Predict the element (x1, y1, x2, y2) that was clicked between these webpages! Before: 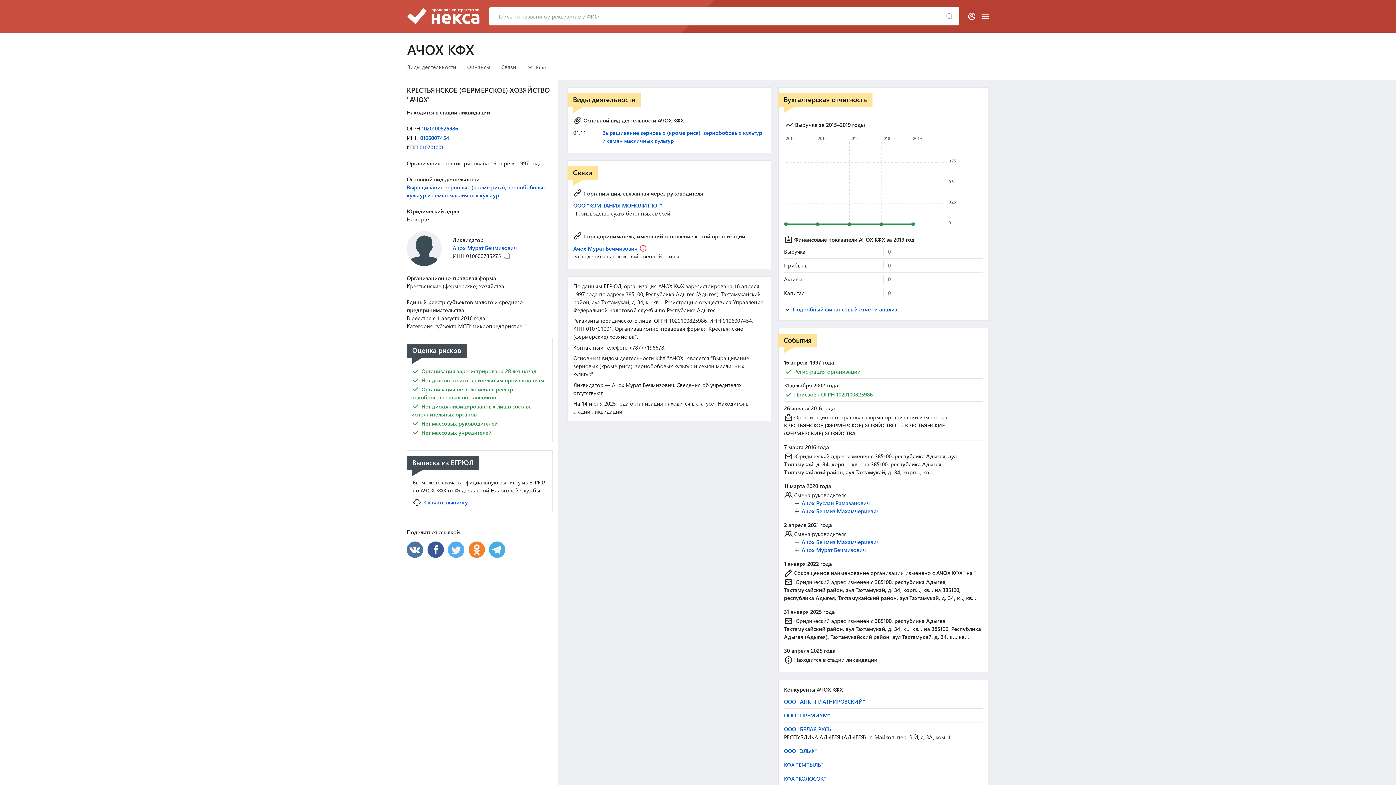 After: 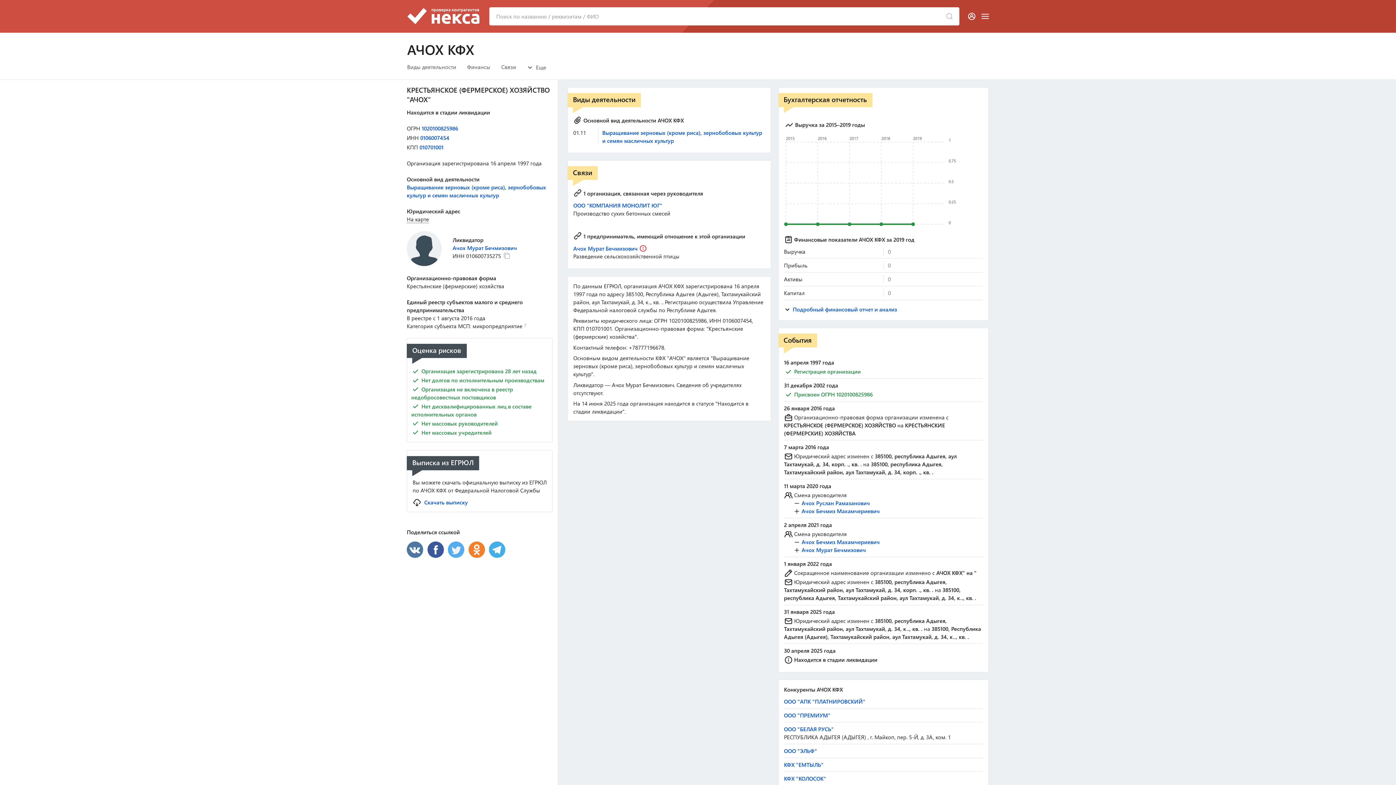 Action: bbox: (468, 545, 487, 552)